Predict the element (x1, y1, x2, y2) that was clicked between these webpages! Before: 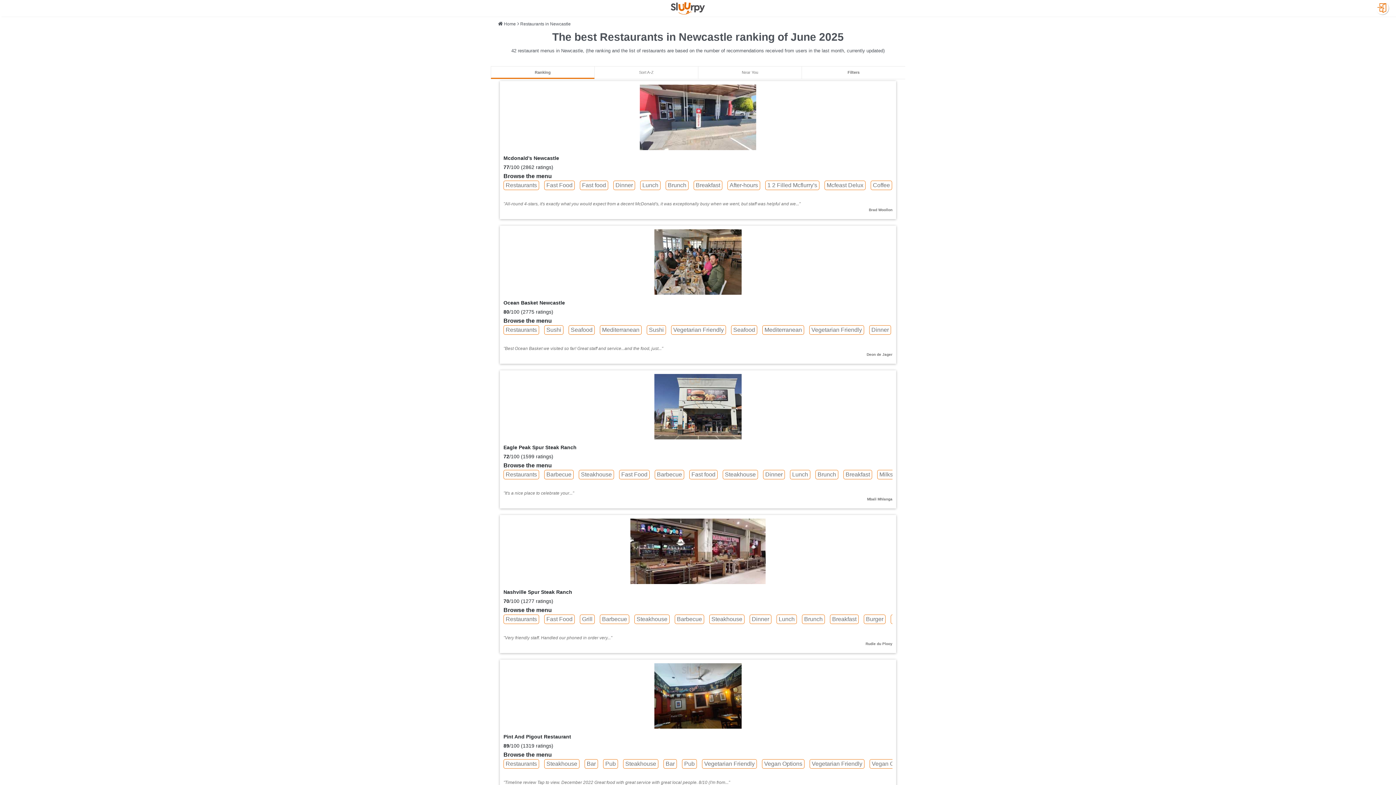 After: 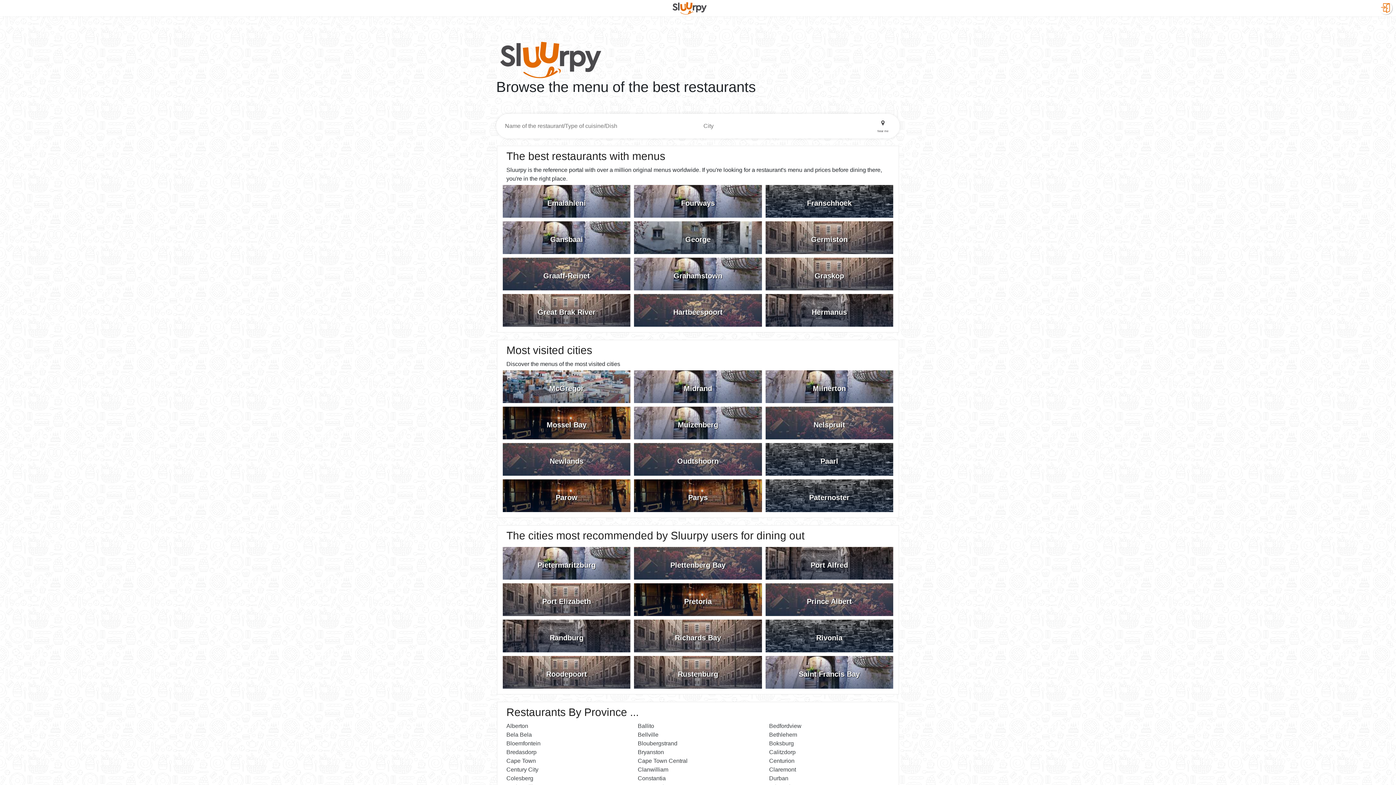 Action: bbox: (670, 4, 705, 10)